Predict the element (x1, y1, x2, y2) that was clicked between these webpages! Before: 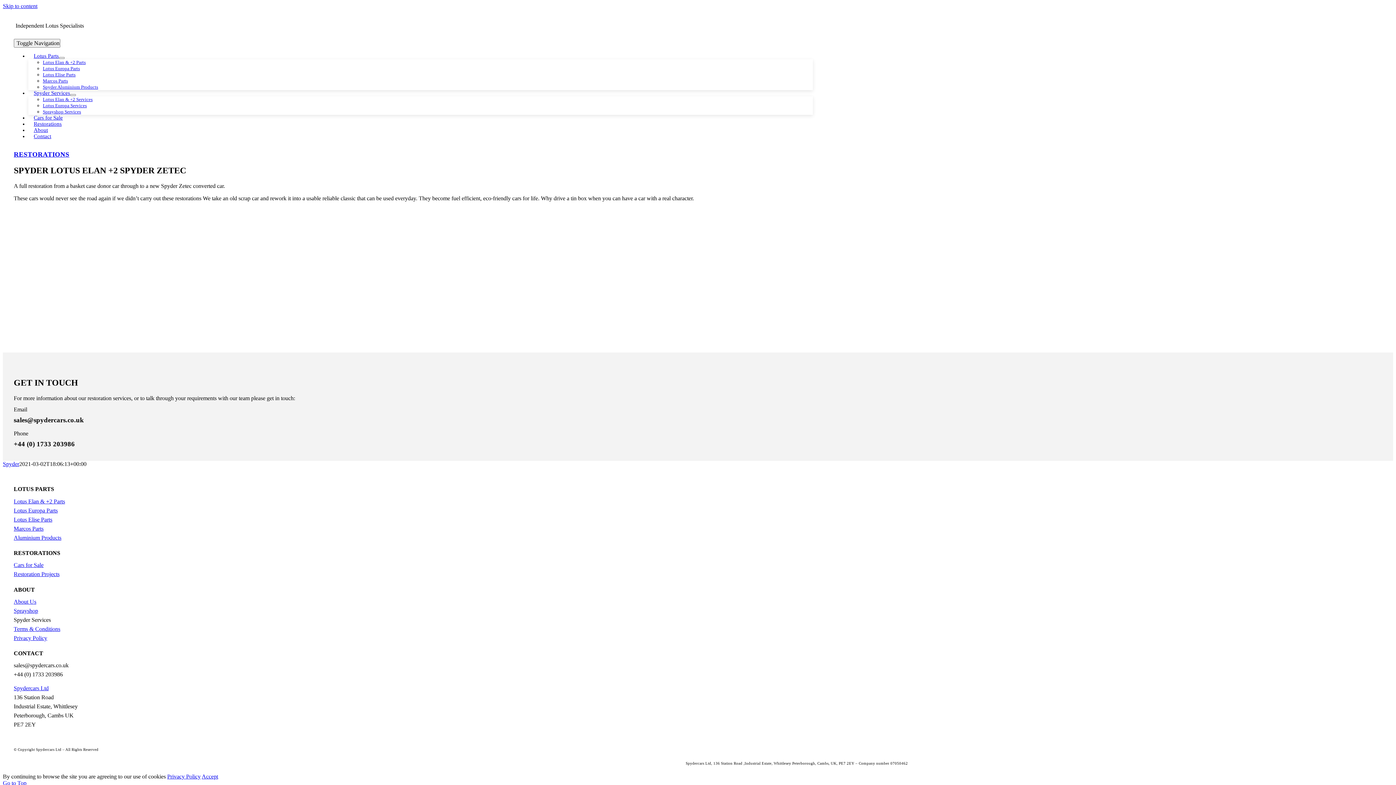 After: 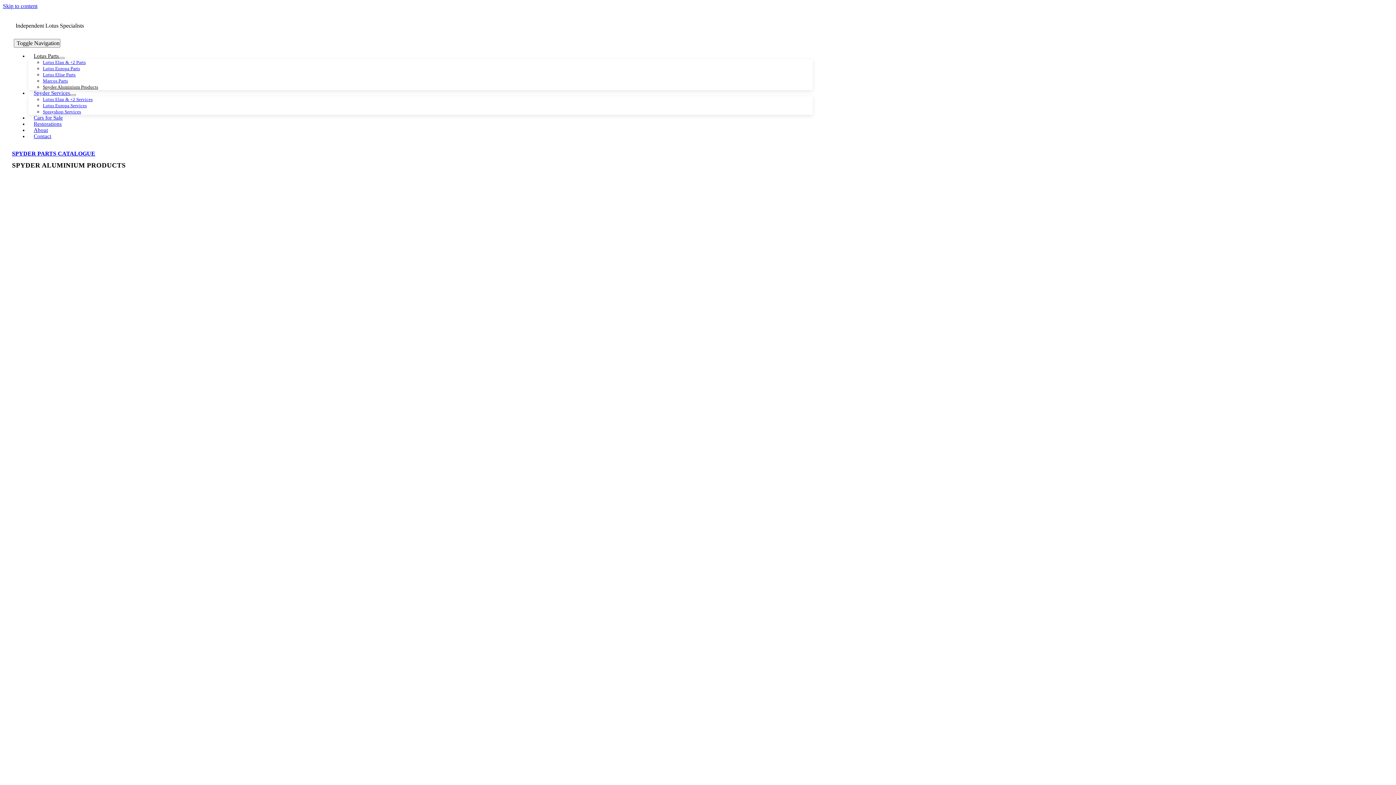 Action: bbox: (13, 534, 61, 540) label: Aluminium Products